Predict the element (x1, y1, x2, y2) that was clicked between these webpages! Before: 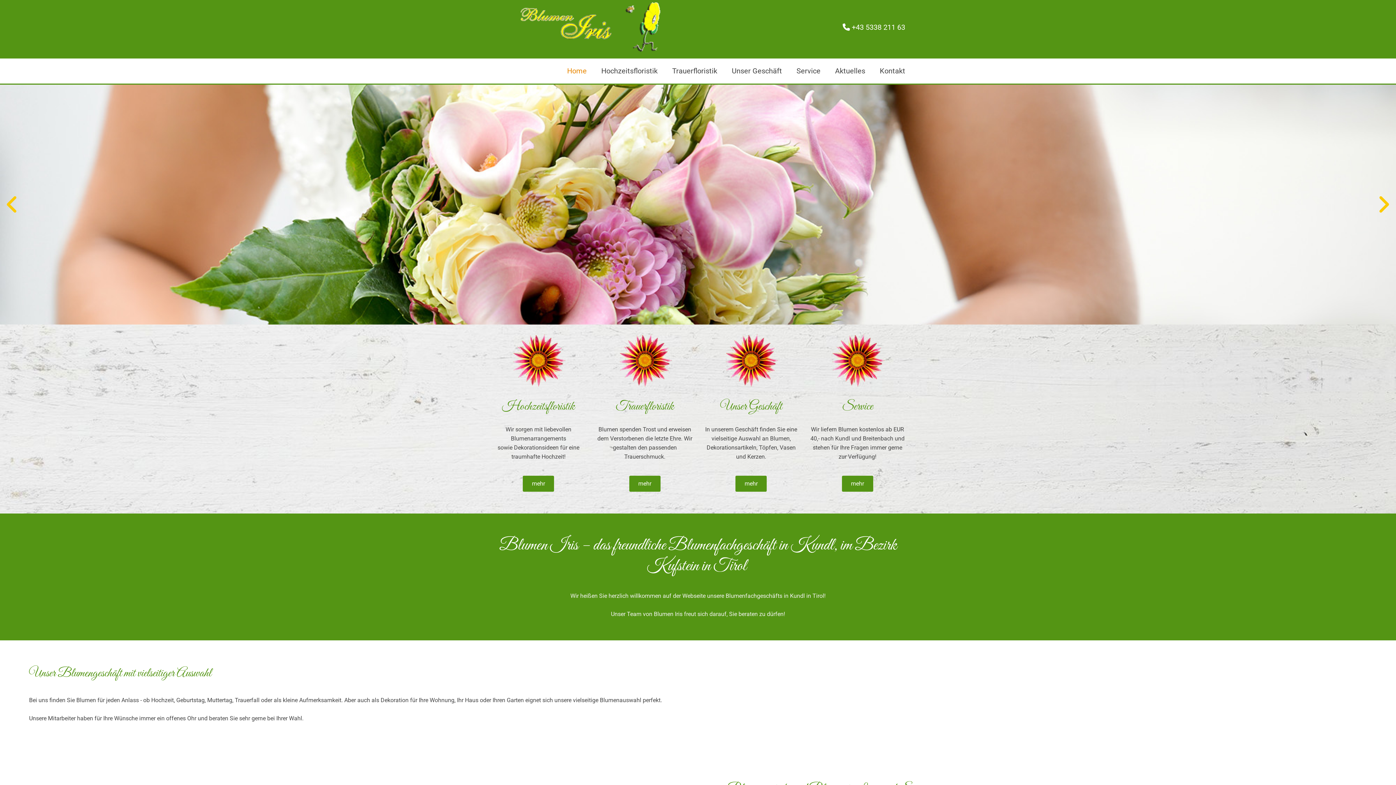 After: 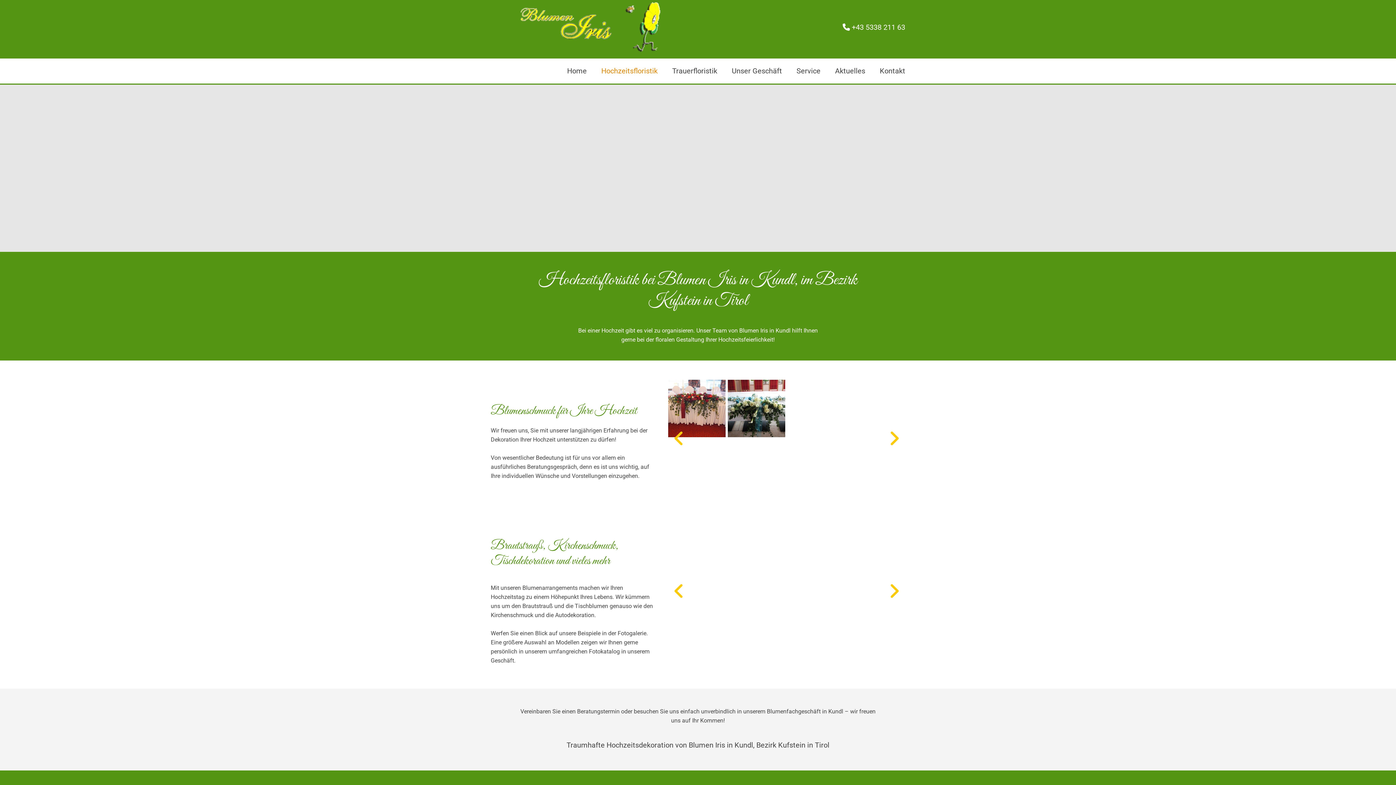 Action: bbox: (490, 331, 586, 388)